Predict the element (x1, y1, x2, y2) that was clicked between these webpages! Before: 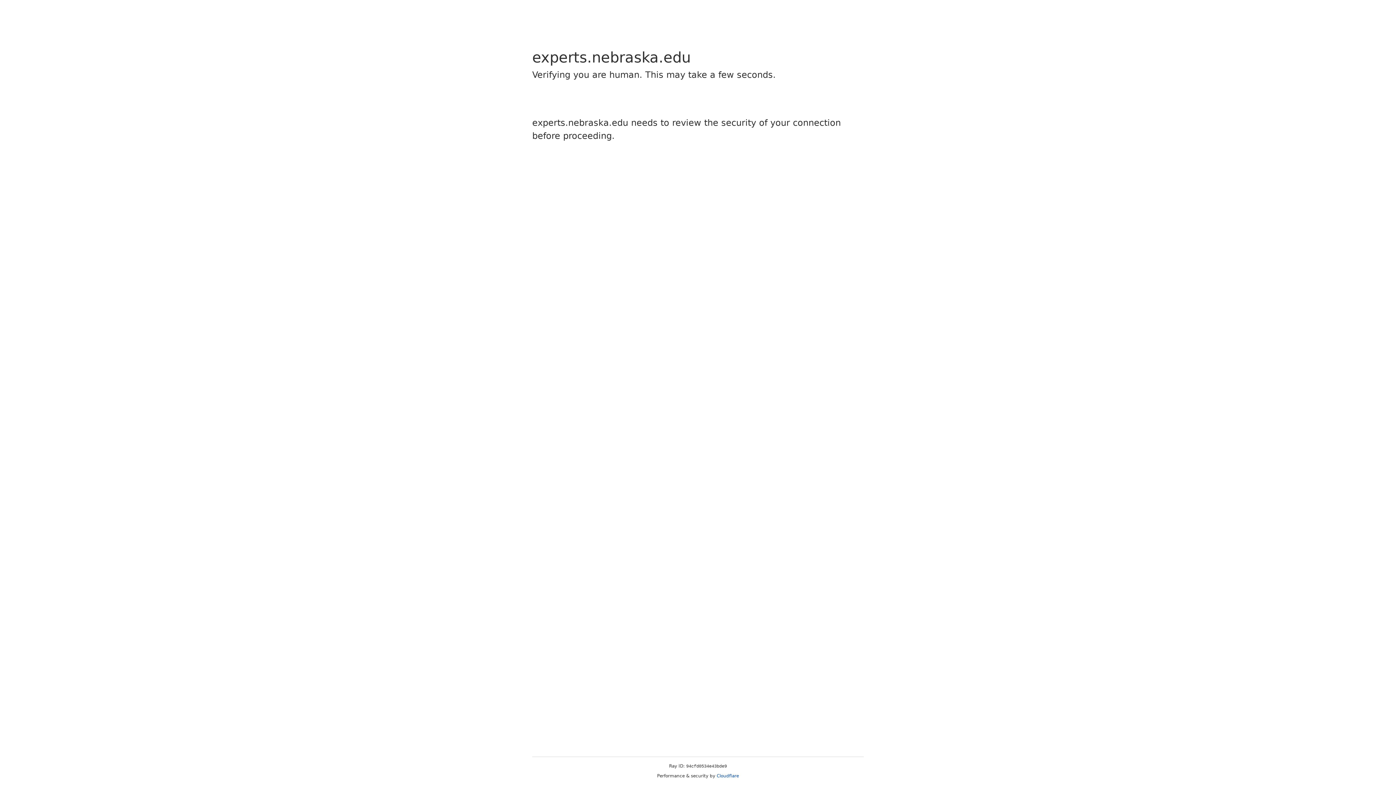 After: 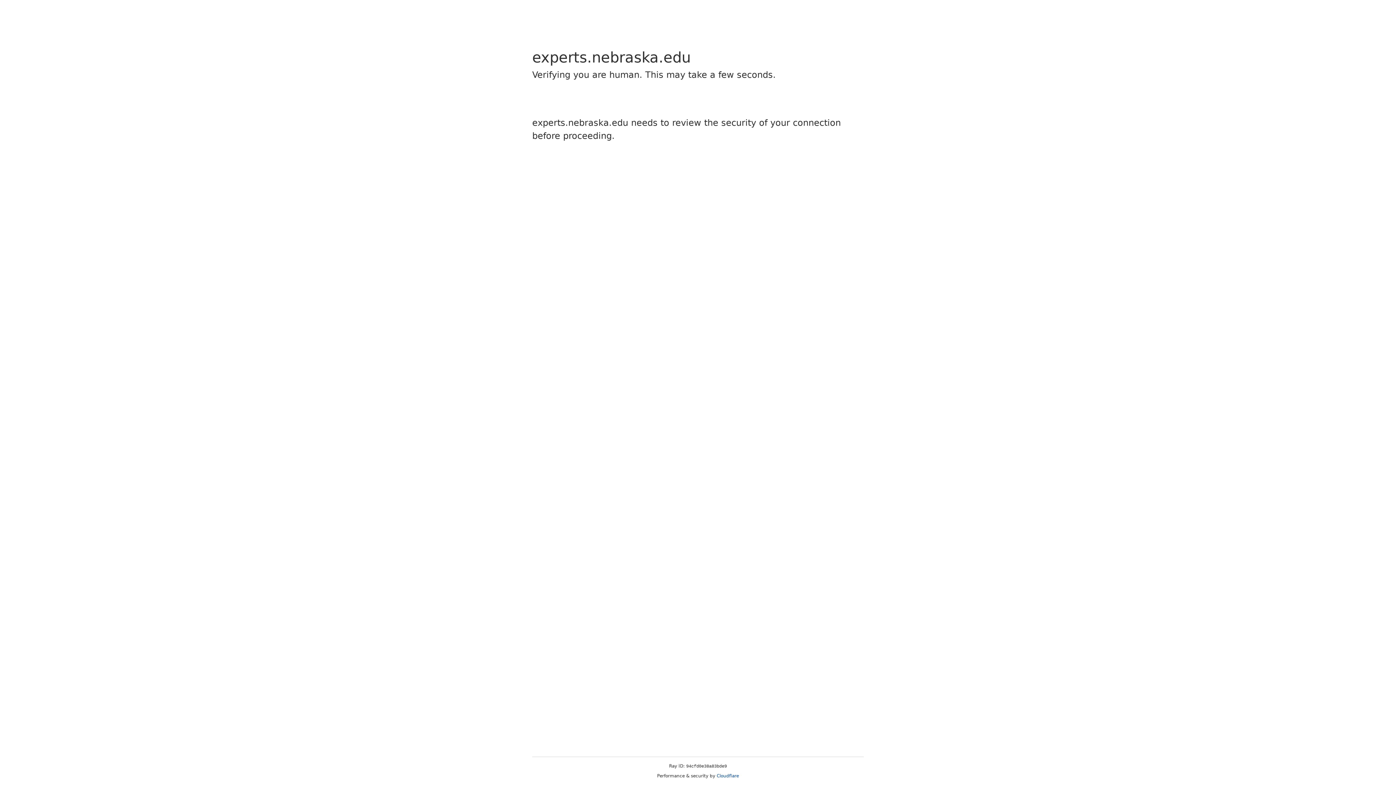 Action: label: Cloudflare bbox: (716, 773, 739, 778)